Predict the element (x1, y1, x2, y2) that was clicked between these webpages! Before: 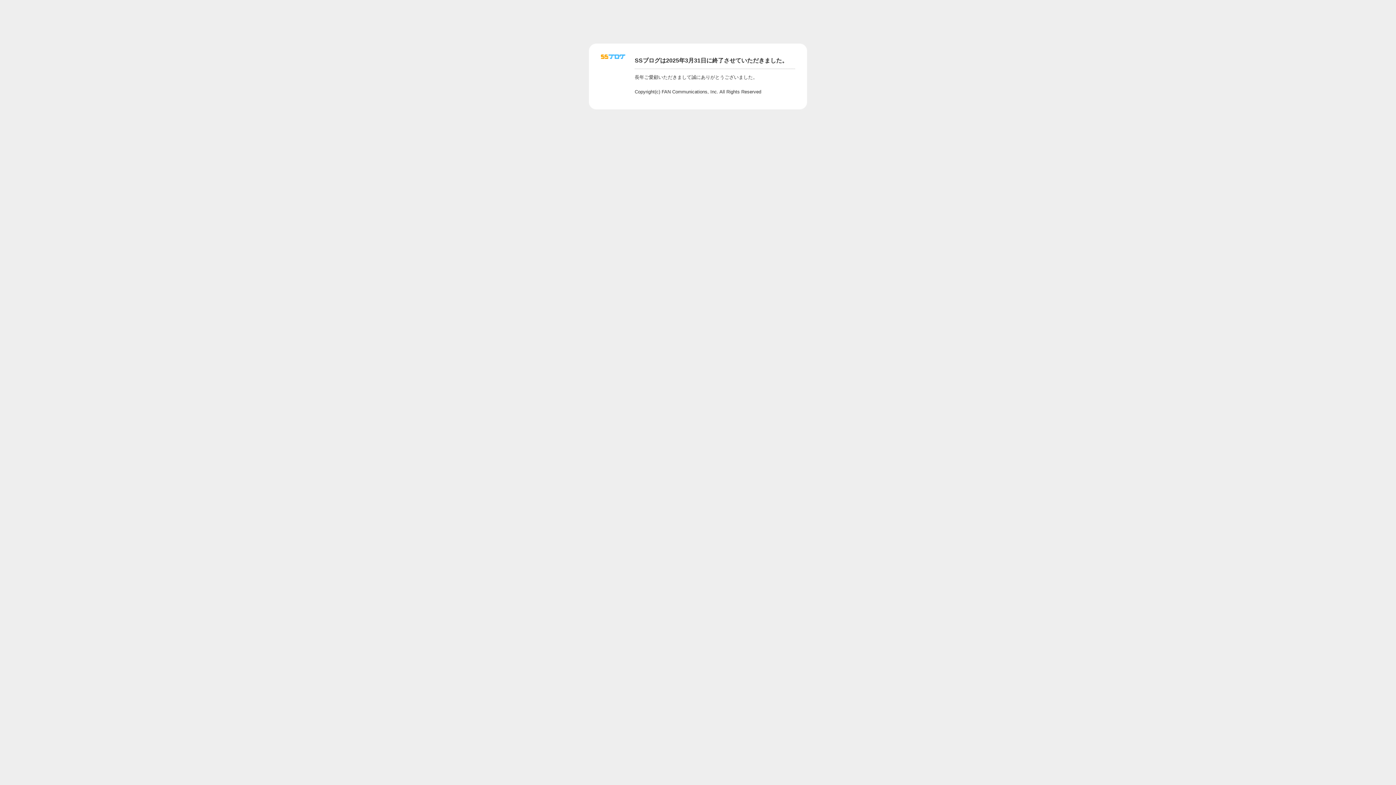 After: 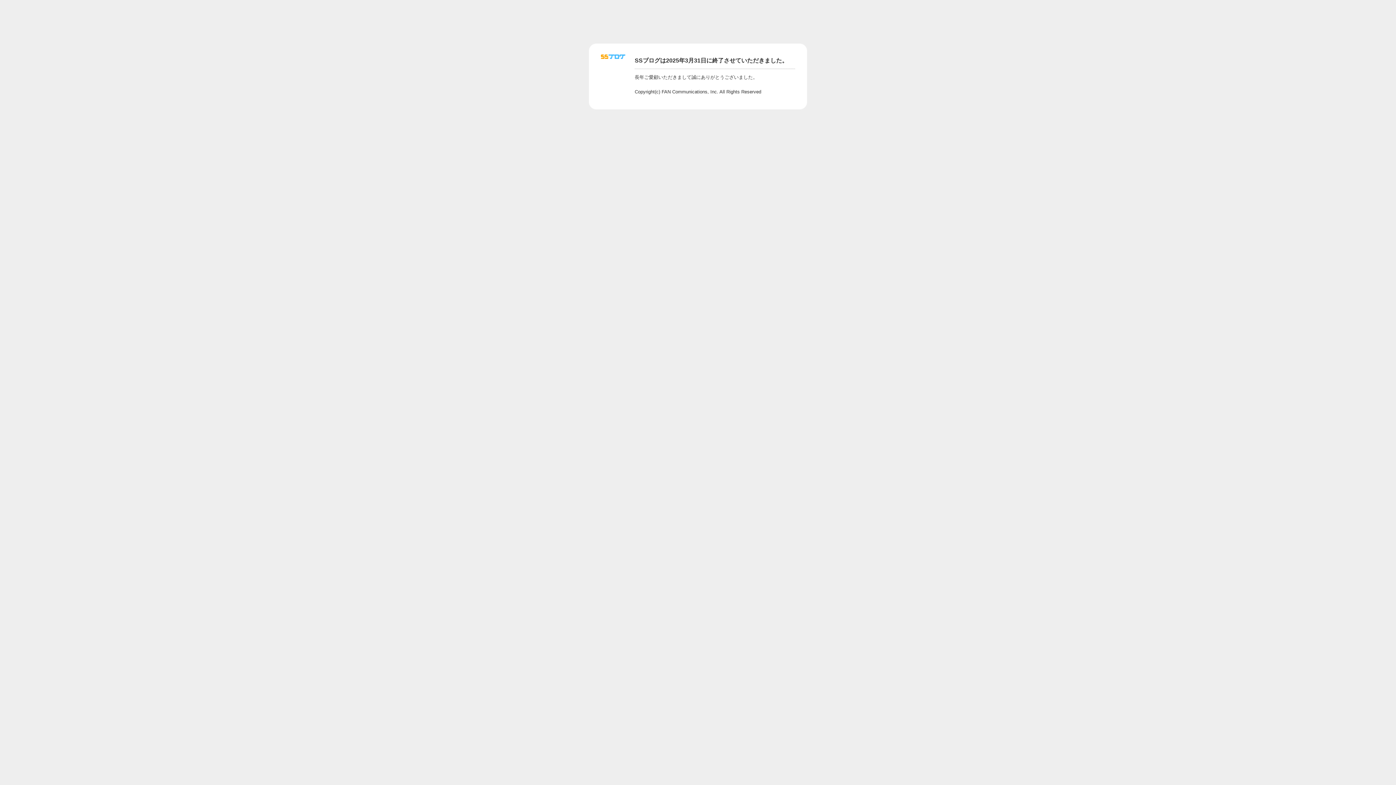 Action: bbox: (601, 56, 625, 62)